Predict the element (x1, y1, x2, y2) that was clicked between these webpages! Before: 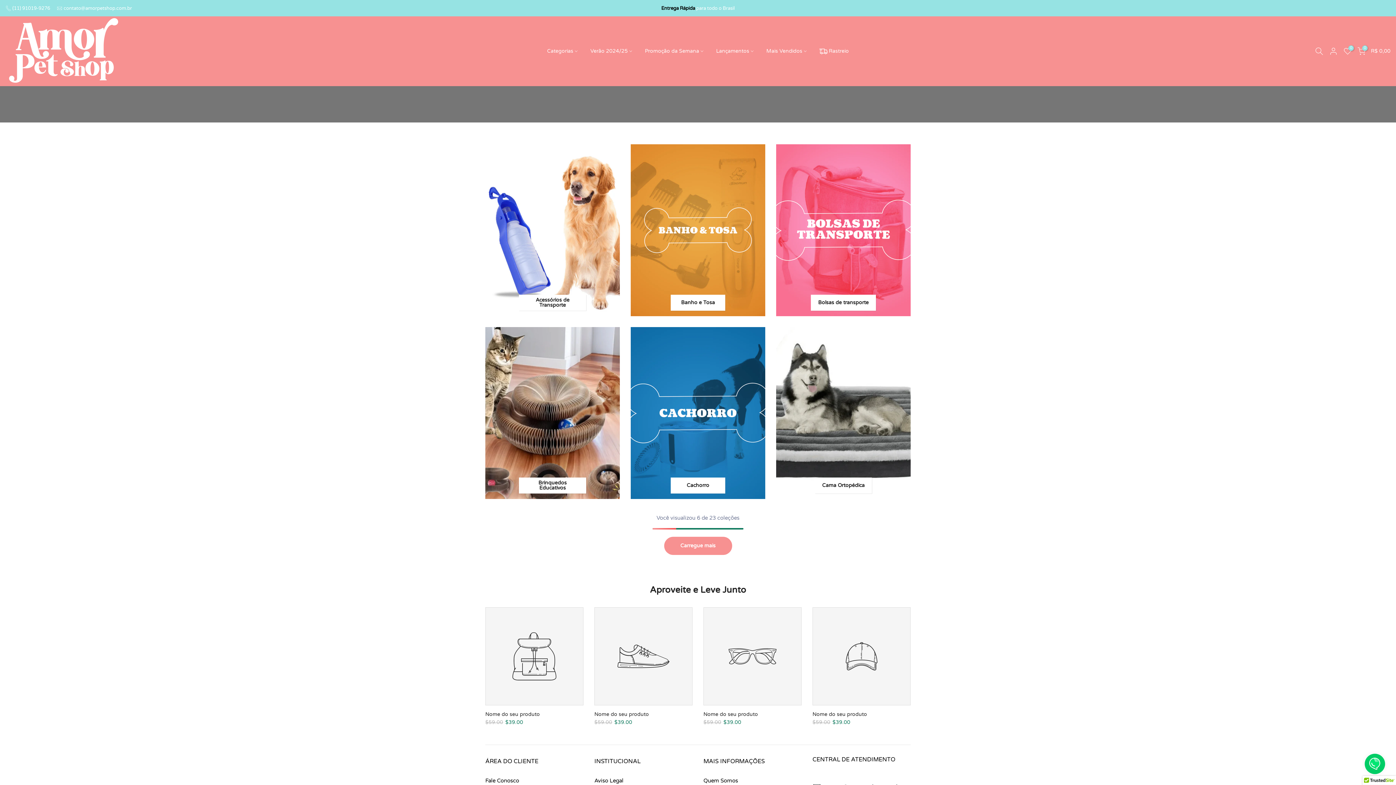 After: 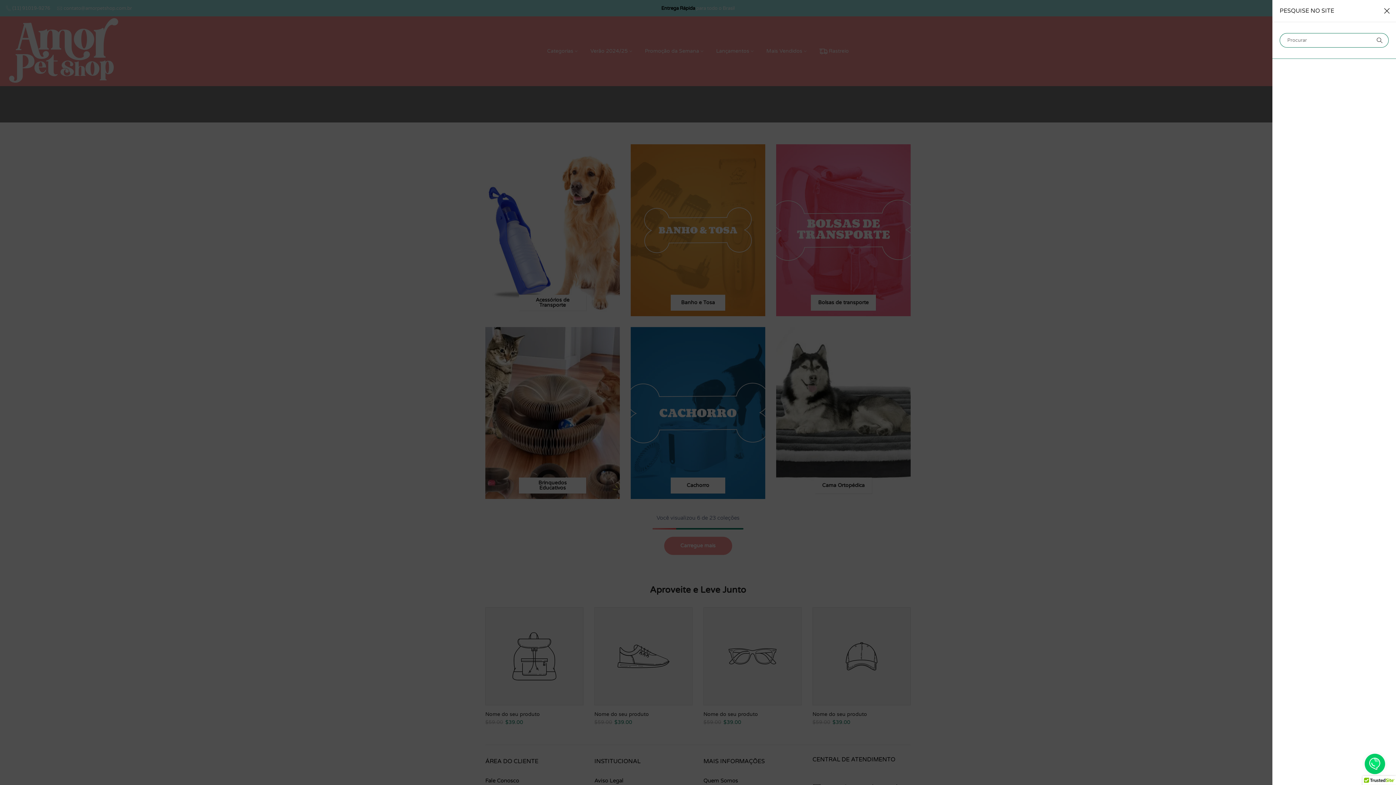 Action: bbox: (1315, 47, 1323, 55)